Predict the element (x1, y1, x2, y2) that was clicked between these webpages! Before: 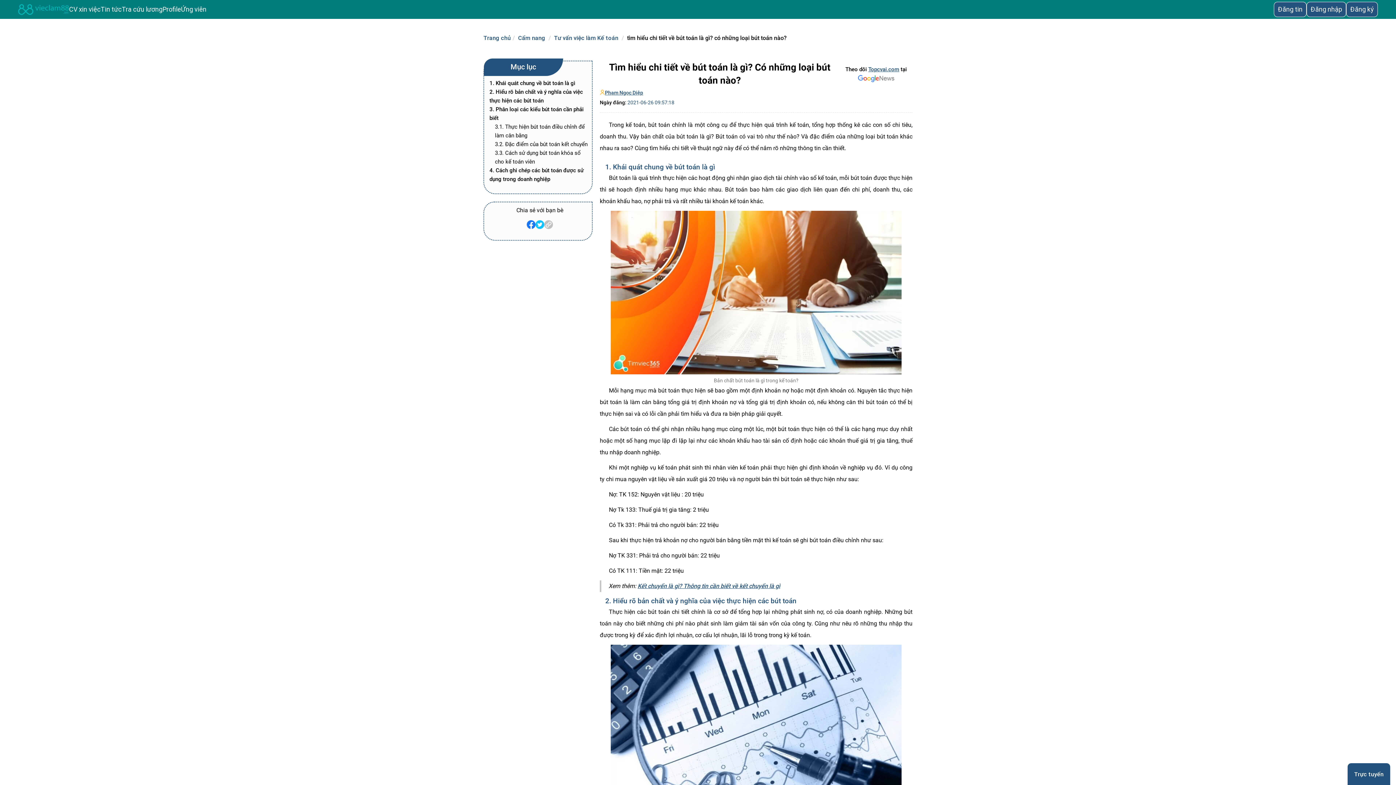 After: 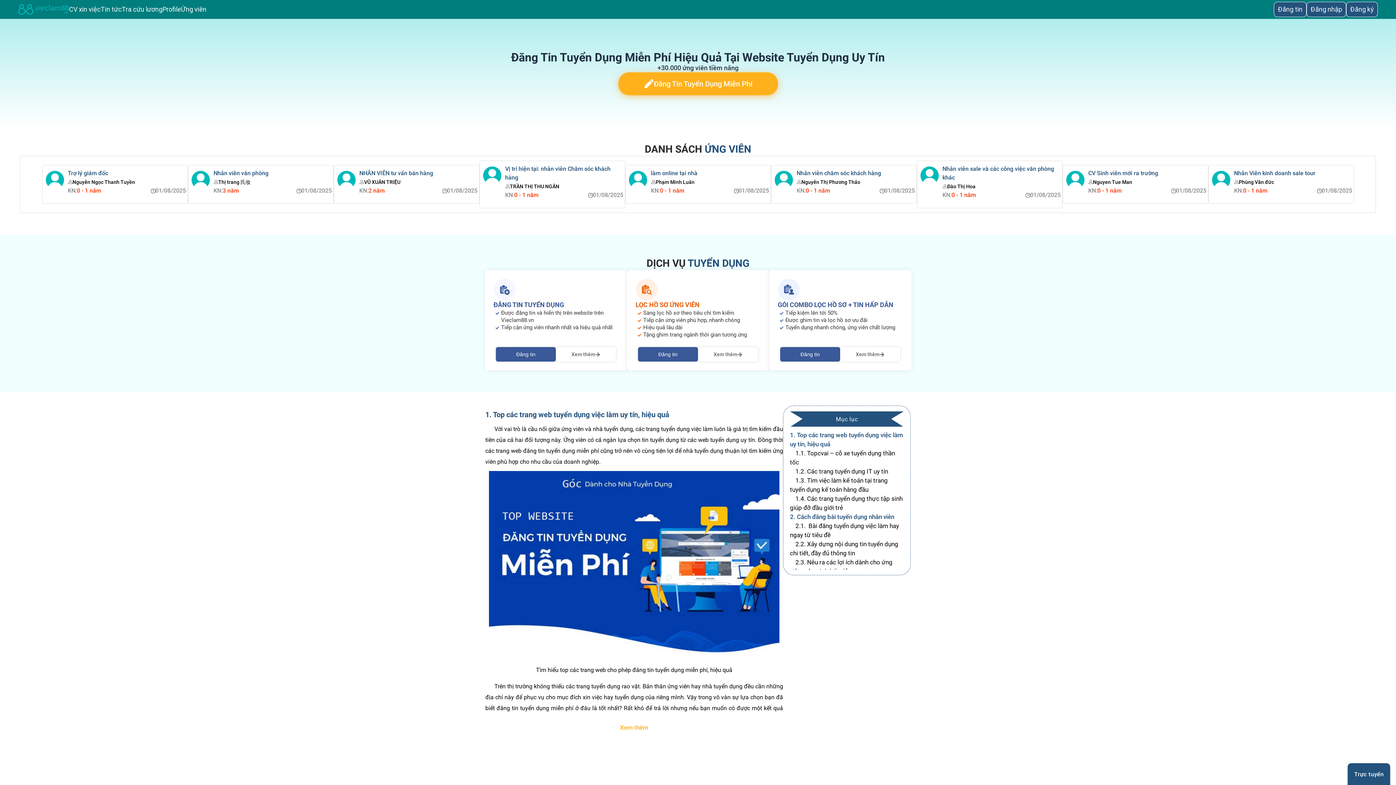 Action: bbox: (1278, 5, 1302, 13) label: Đăng tin